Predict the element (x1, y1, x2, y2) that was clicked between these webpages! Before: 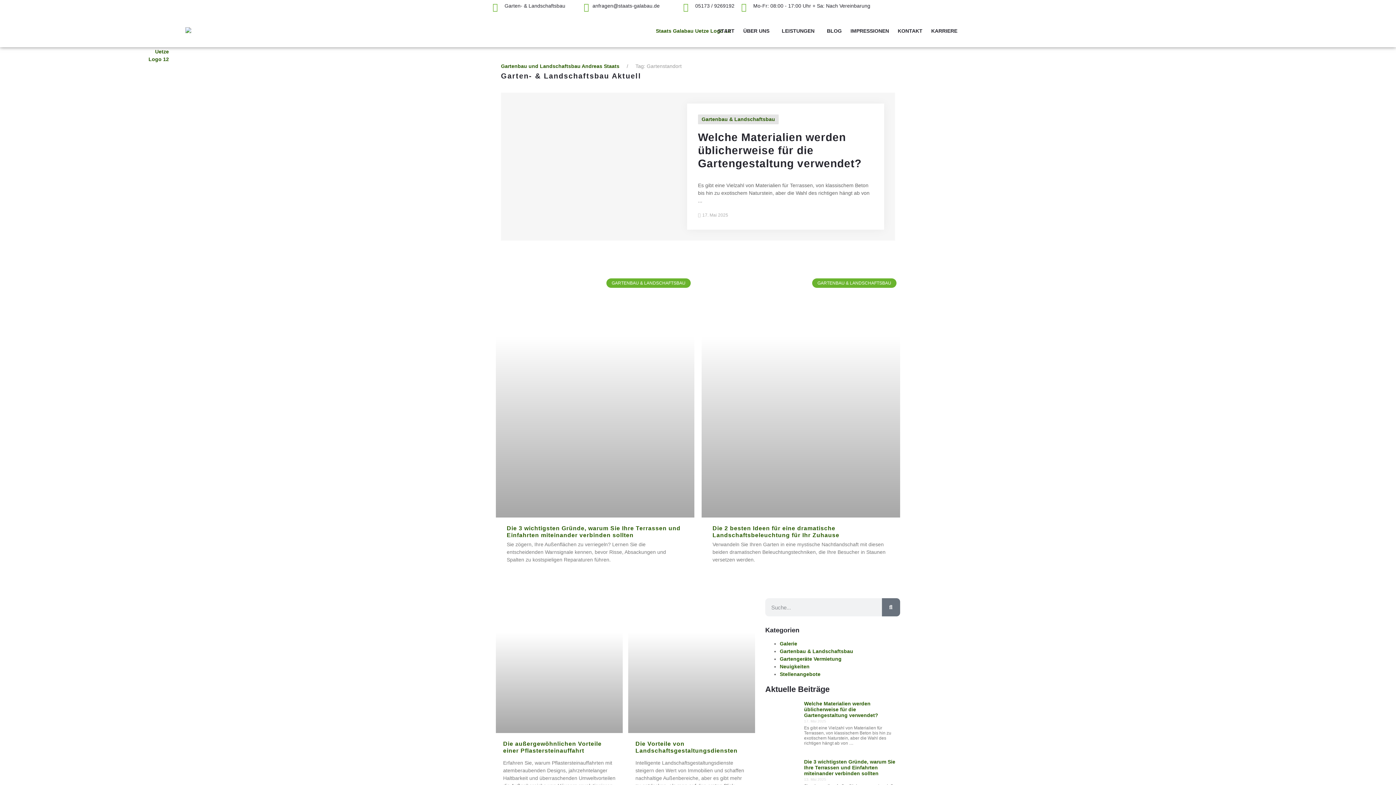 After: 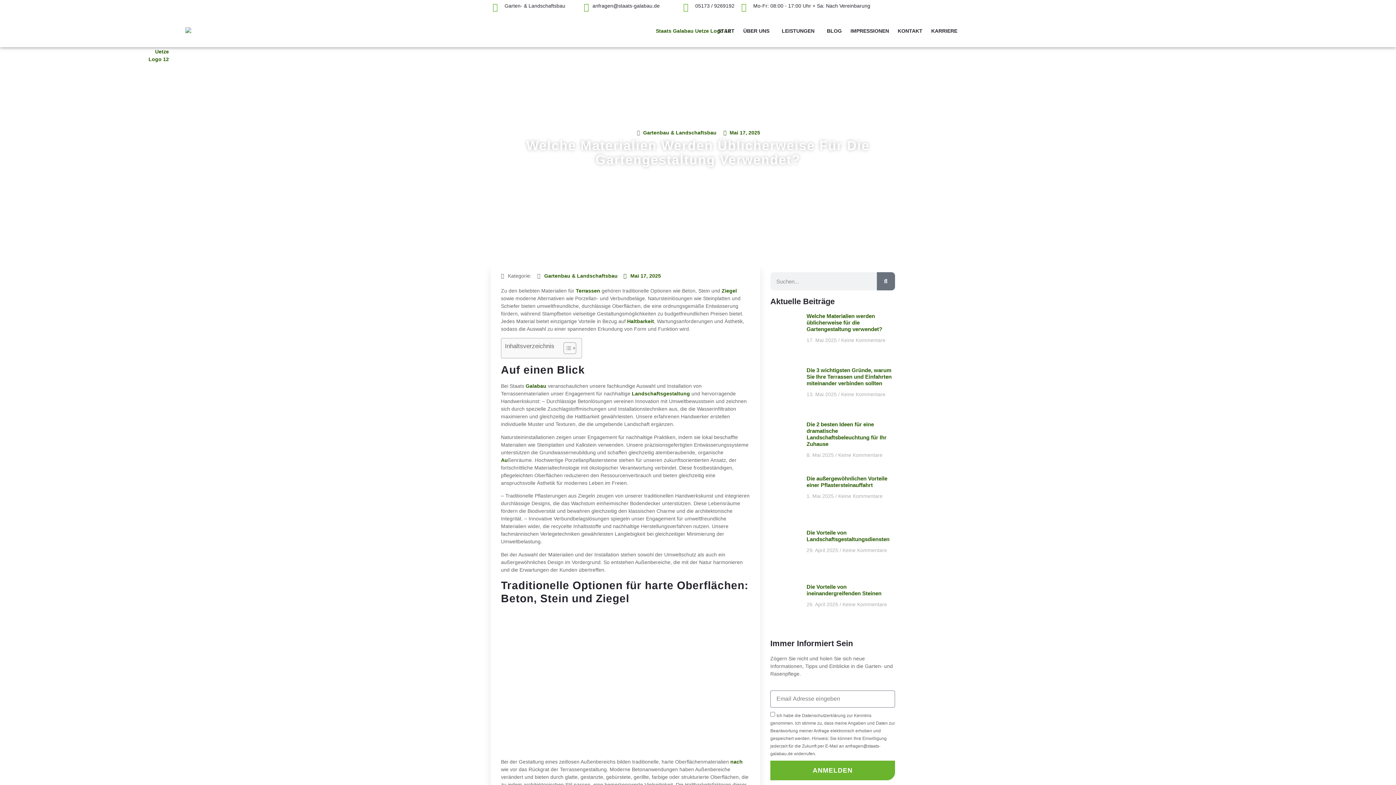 Action: bbox: (804, 701, 878, 718) label: Welche Materialien werden üblicherweise für die Gartengestaltung verwendet?